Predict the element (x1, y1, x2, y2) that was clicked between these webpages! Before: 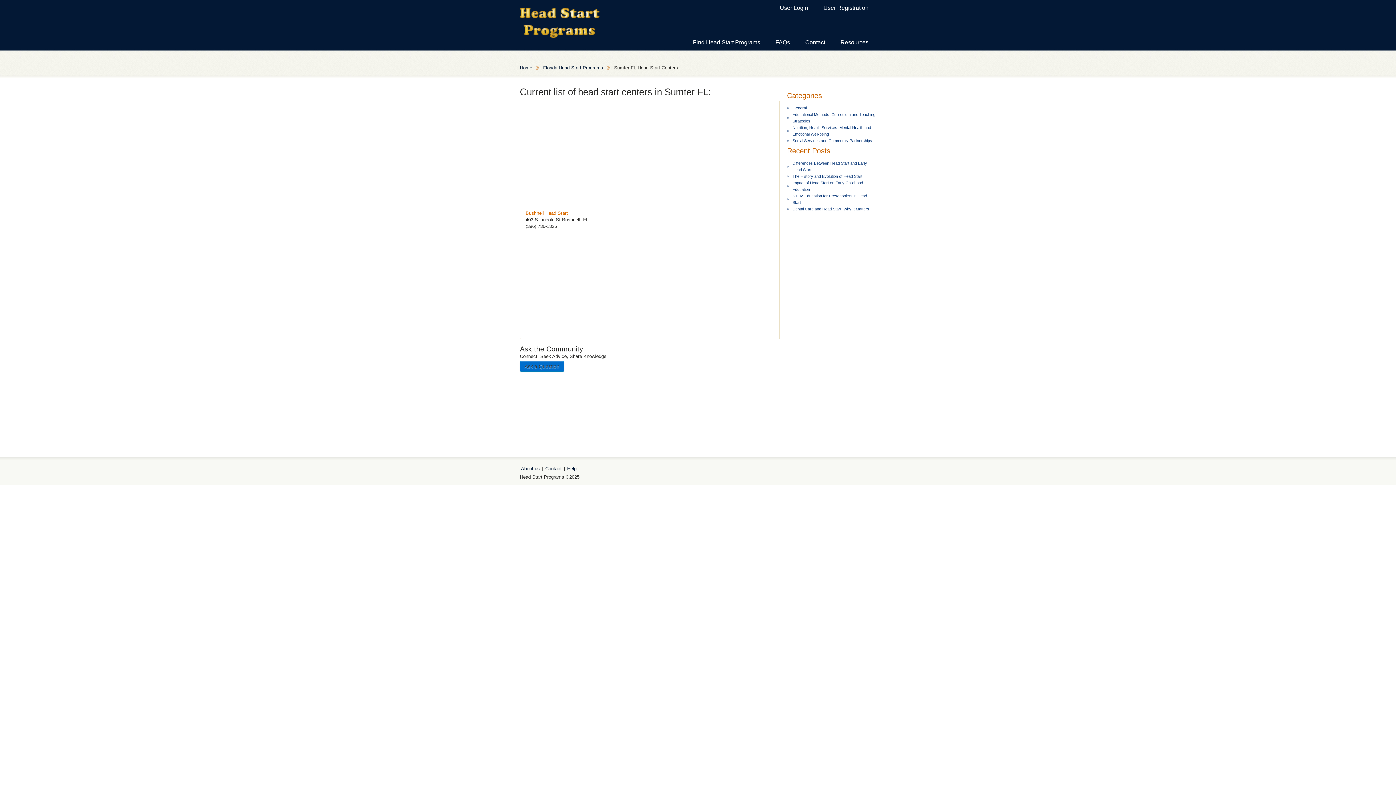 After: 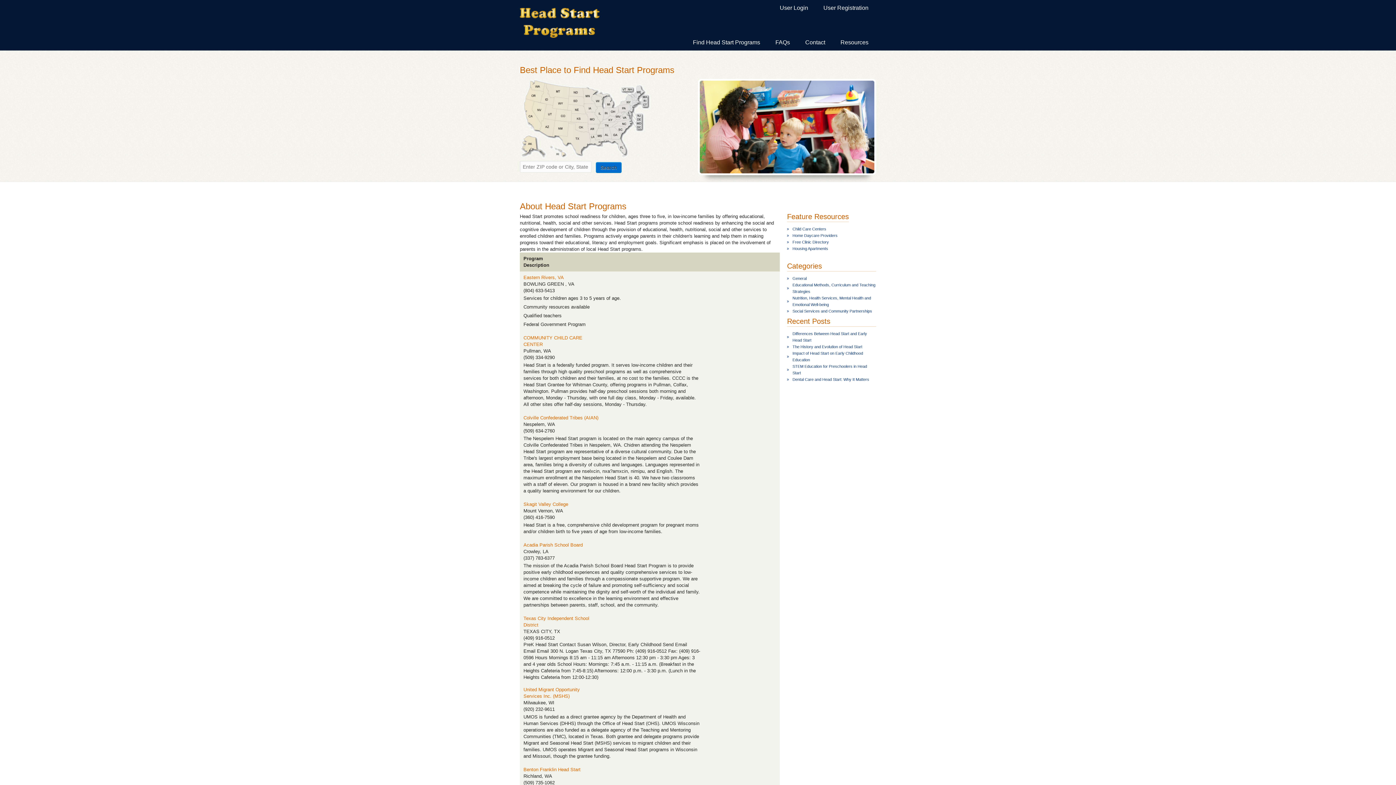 Action: label: Home bbox: (520, 65, 543, 70)